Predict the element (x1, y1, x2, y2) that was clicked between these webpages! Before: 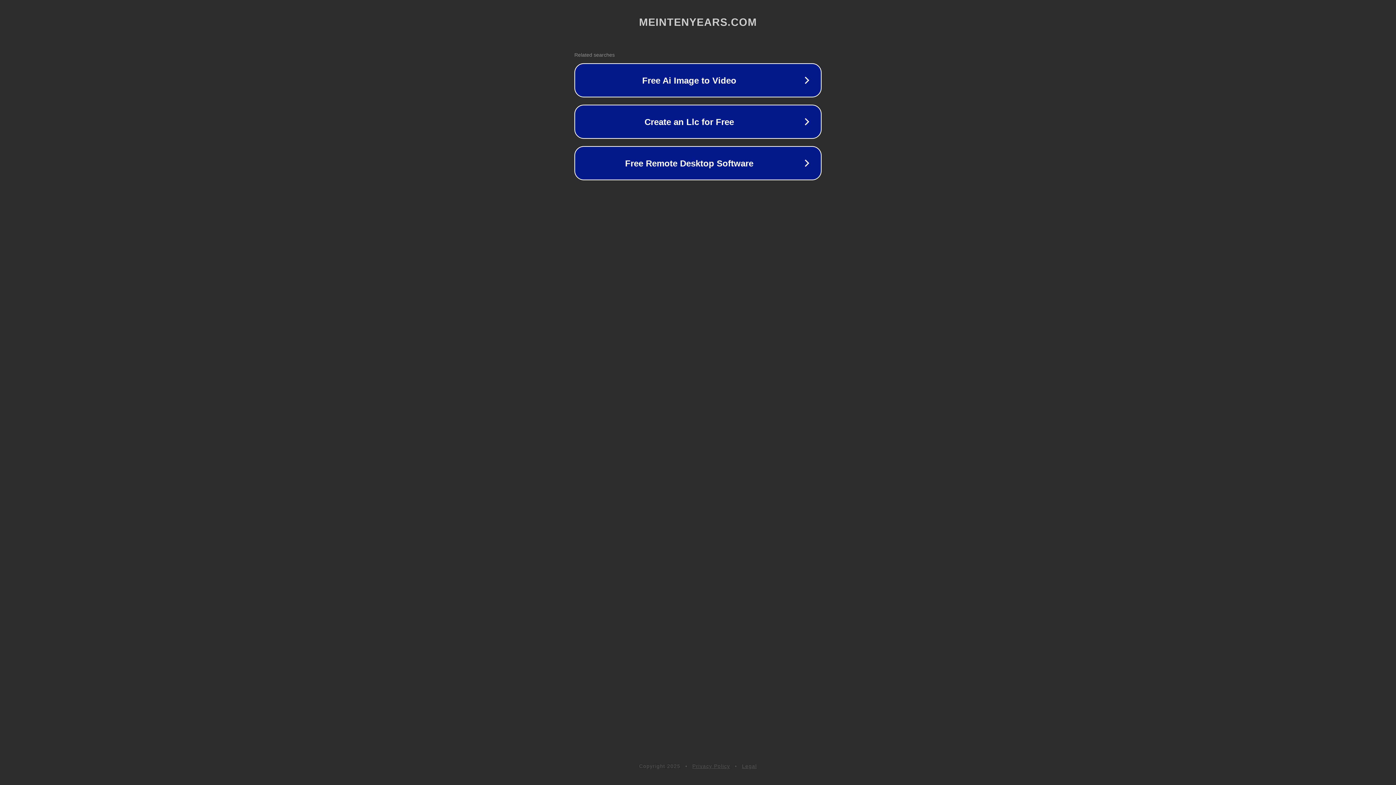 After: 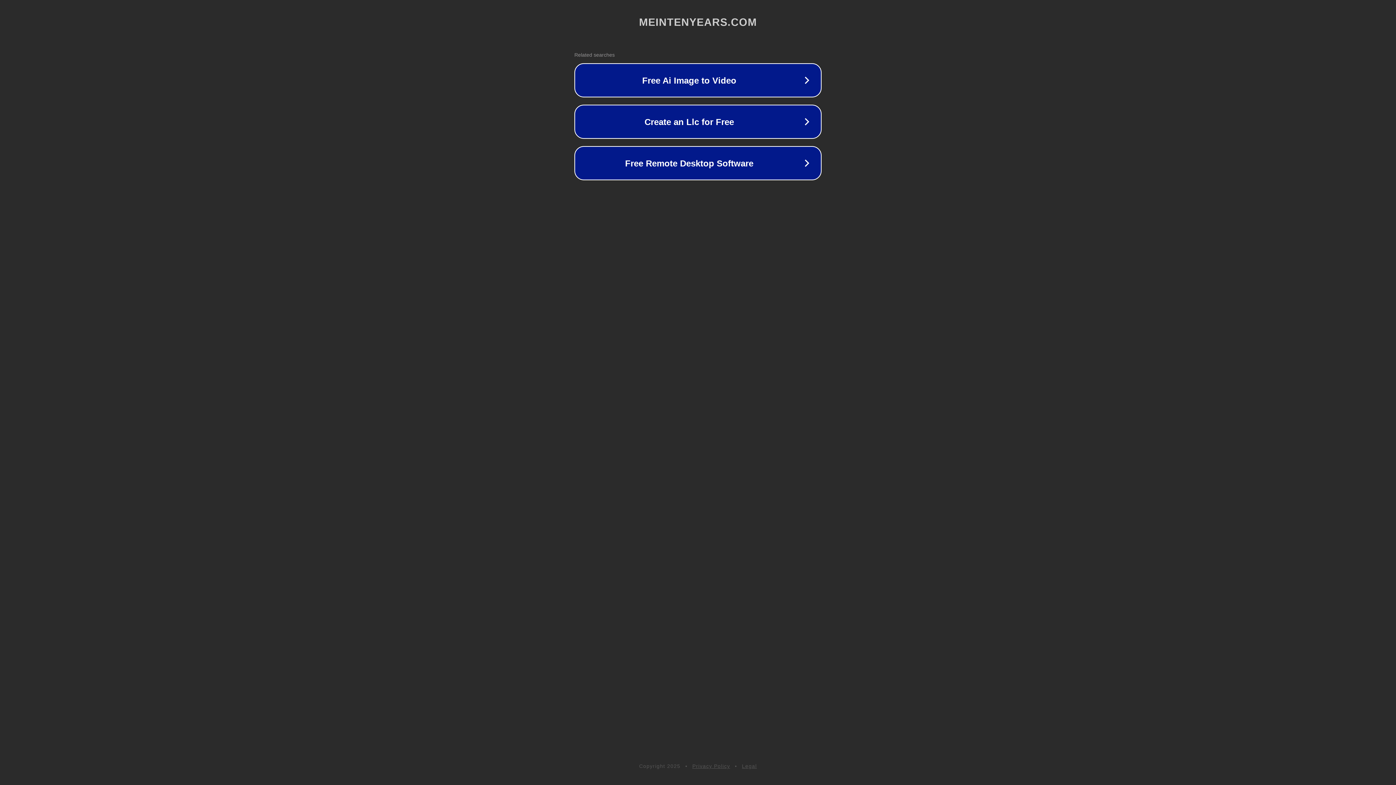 Action: label: Legal bbox: (742, 763, 757, 769)